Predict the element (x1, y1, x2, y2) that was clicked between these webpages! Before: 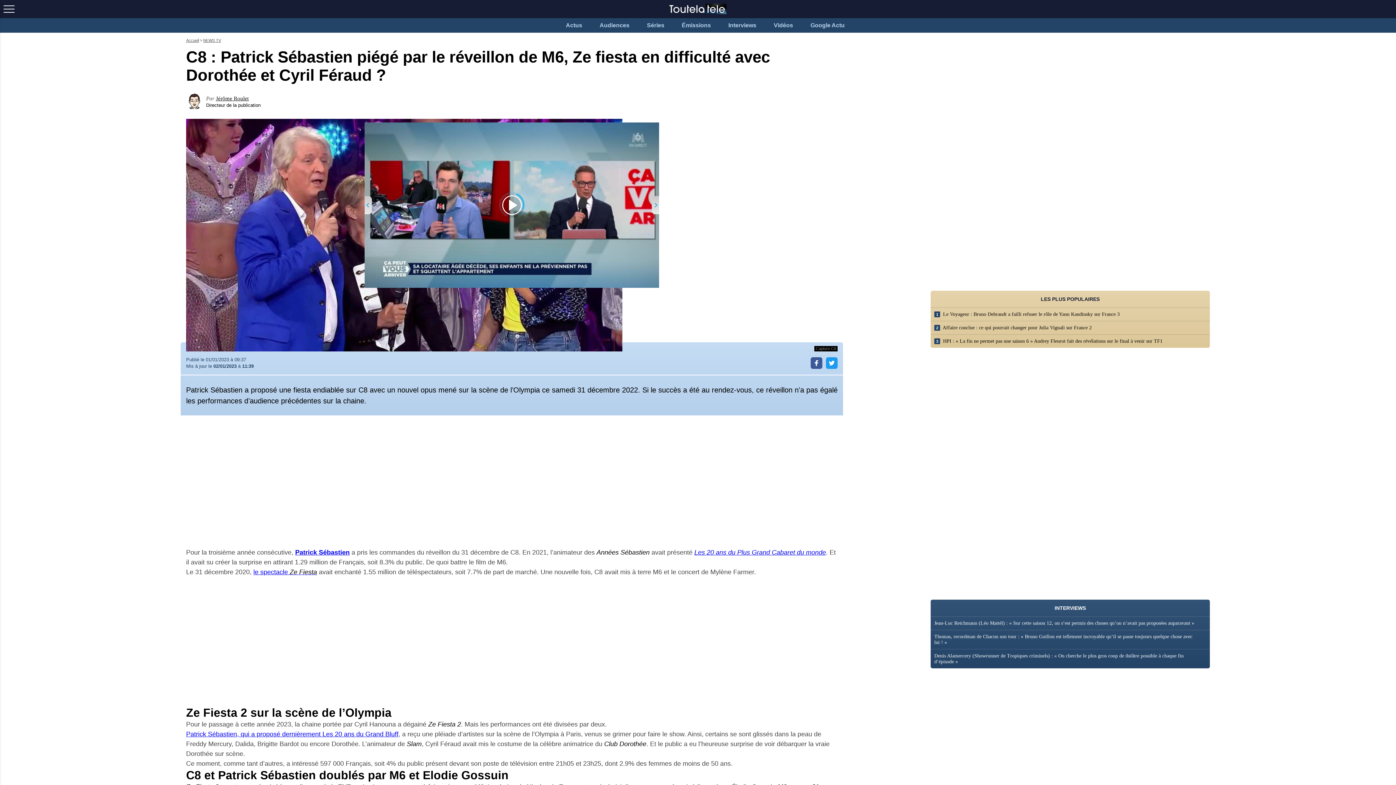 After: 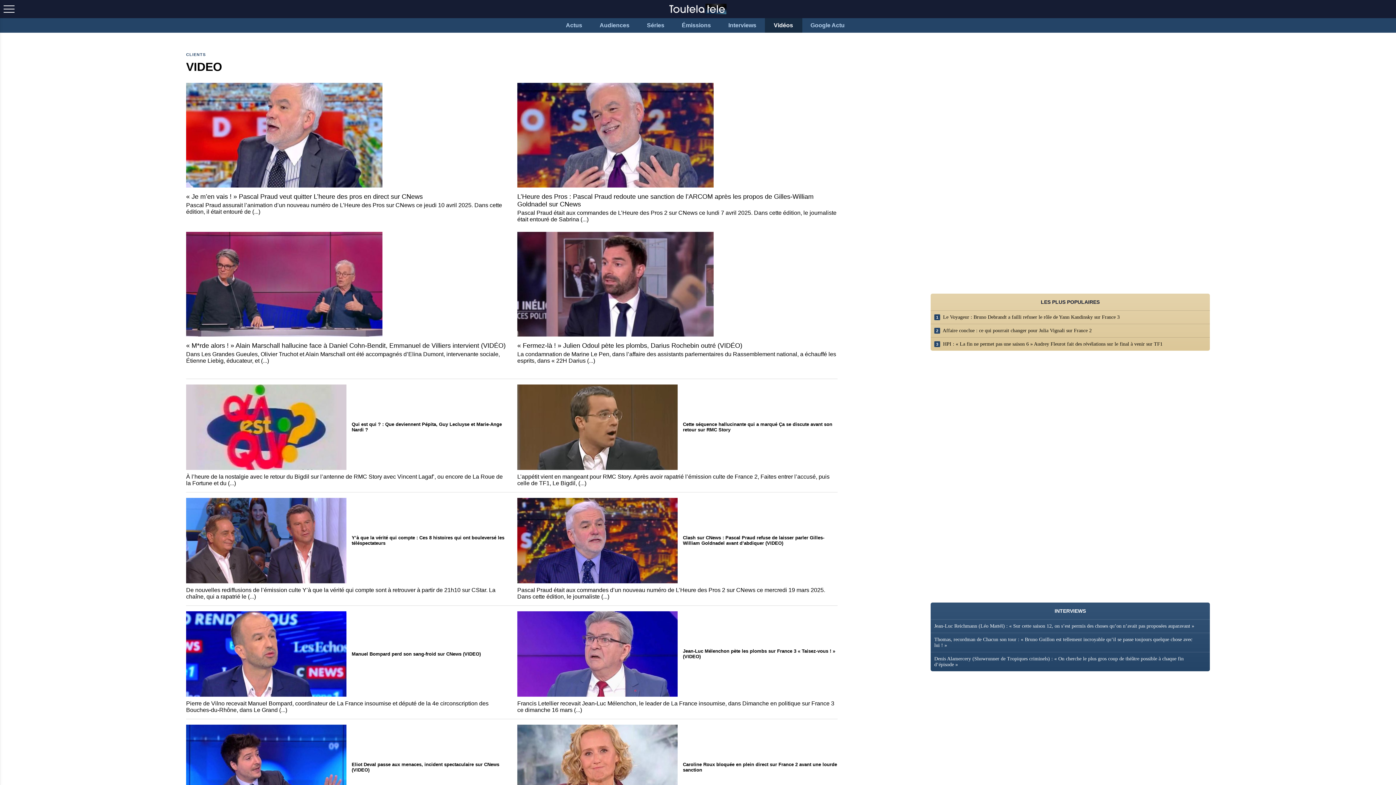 Action: label: Vidéos bbox: (764, 18, 802, 32)